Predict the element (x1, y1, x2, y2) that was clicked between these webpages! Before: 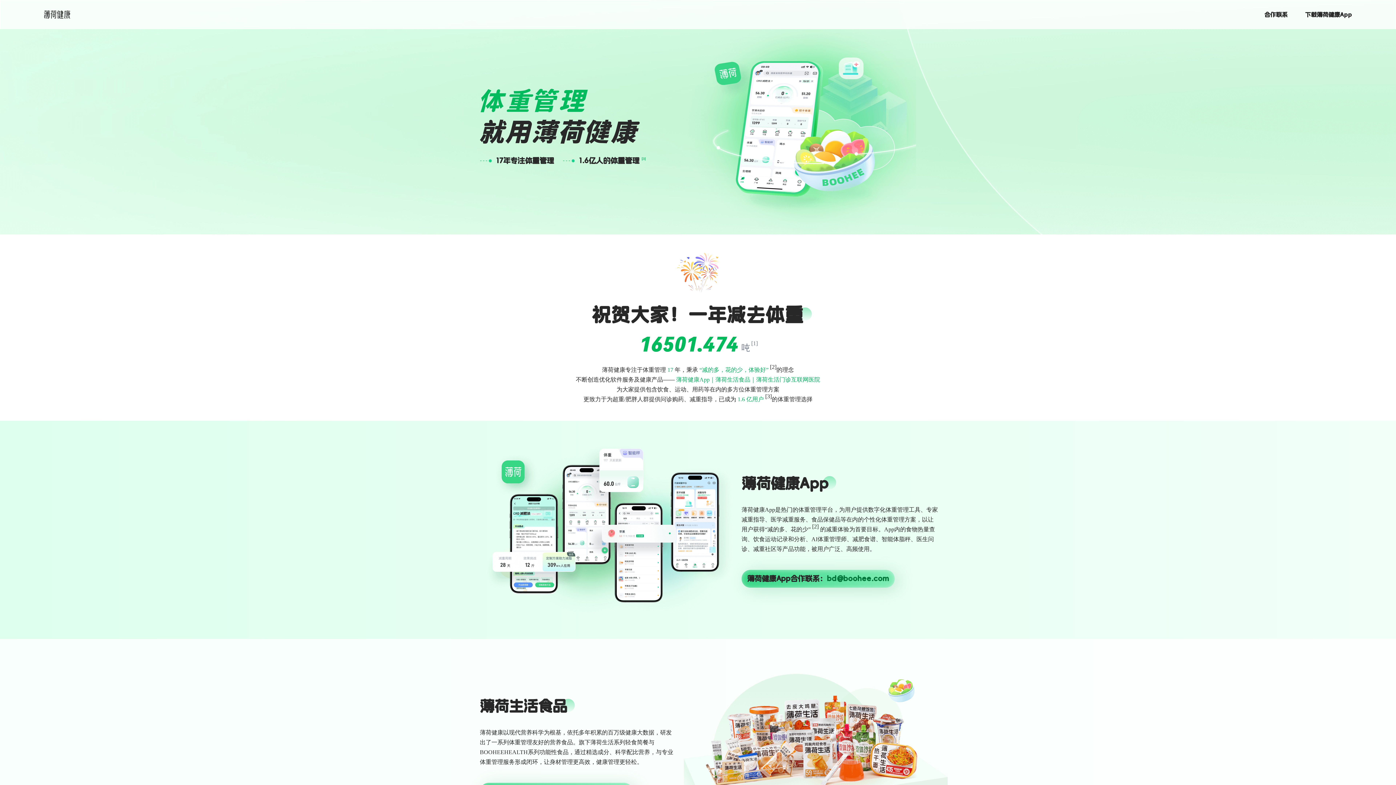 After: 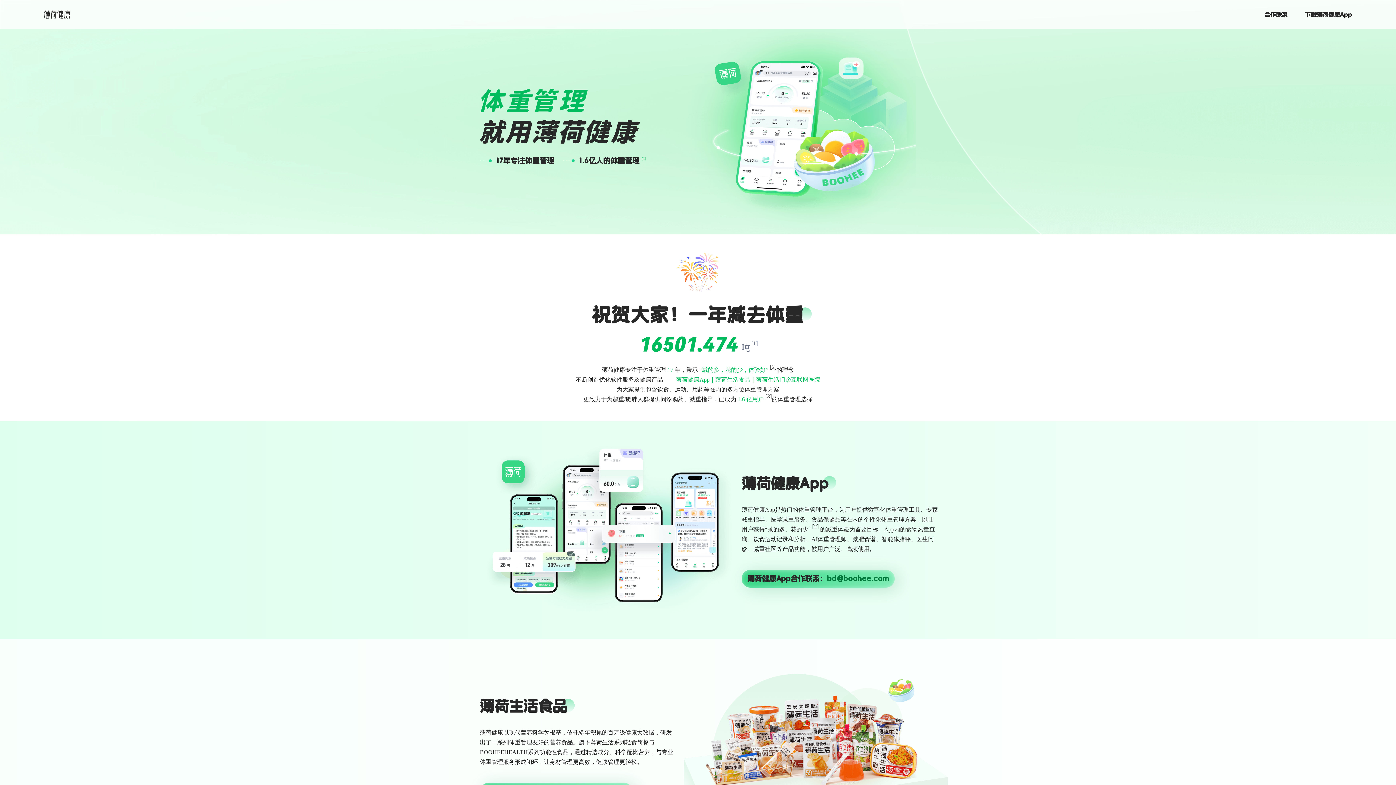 Action: bbox: (44, 10, 70, 18)